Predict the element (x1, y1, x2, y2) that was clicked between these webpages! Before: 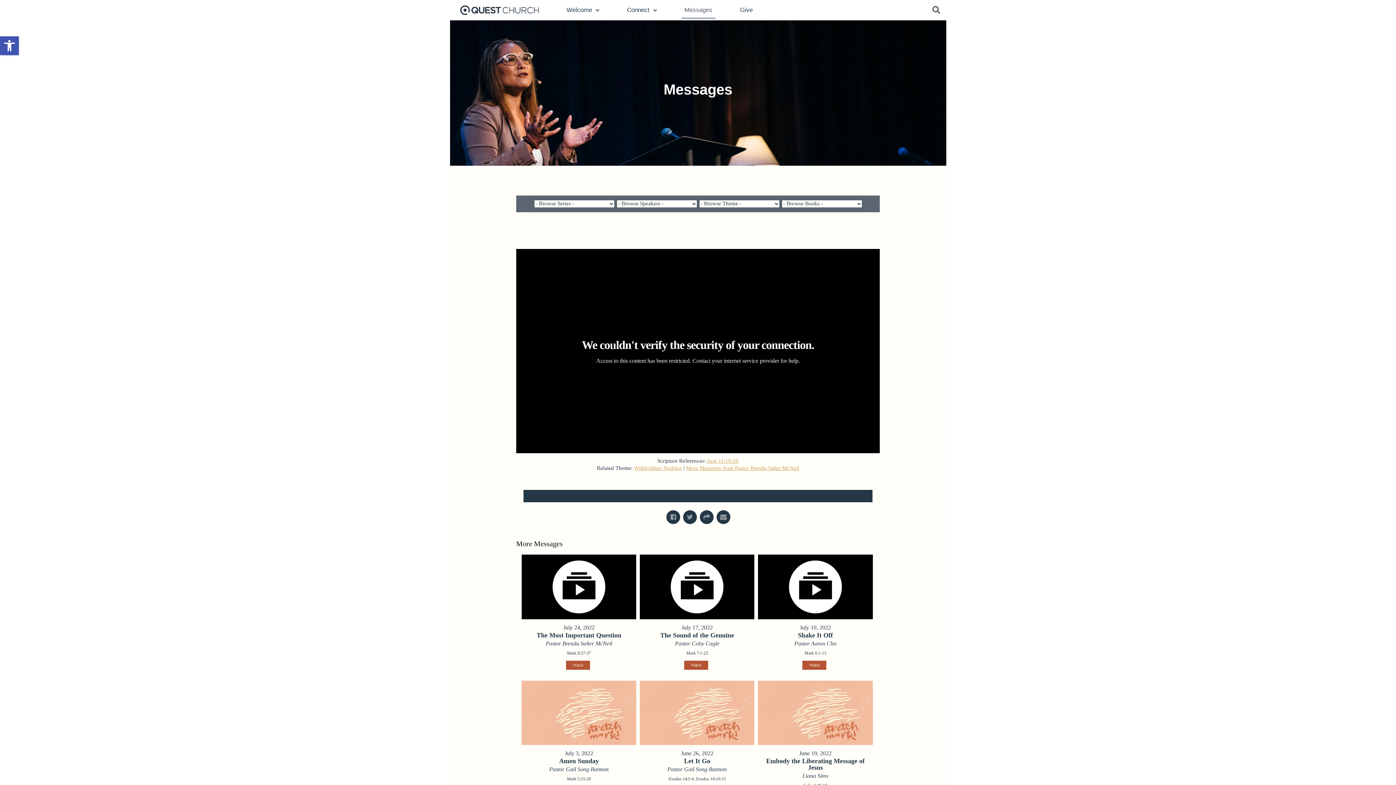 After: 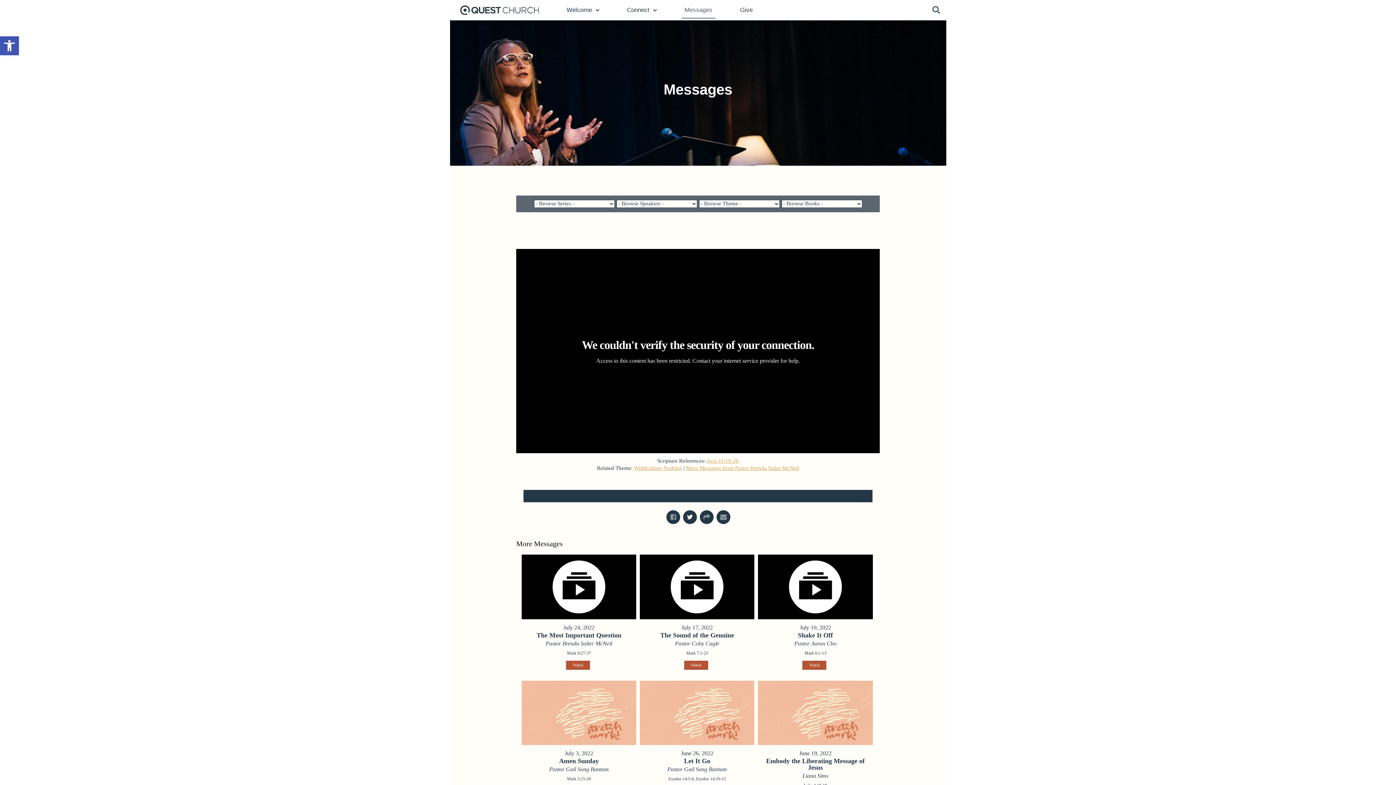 Action: bbox: (683, 510, 697, 524)